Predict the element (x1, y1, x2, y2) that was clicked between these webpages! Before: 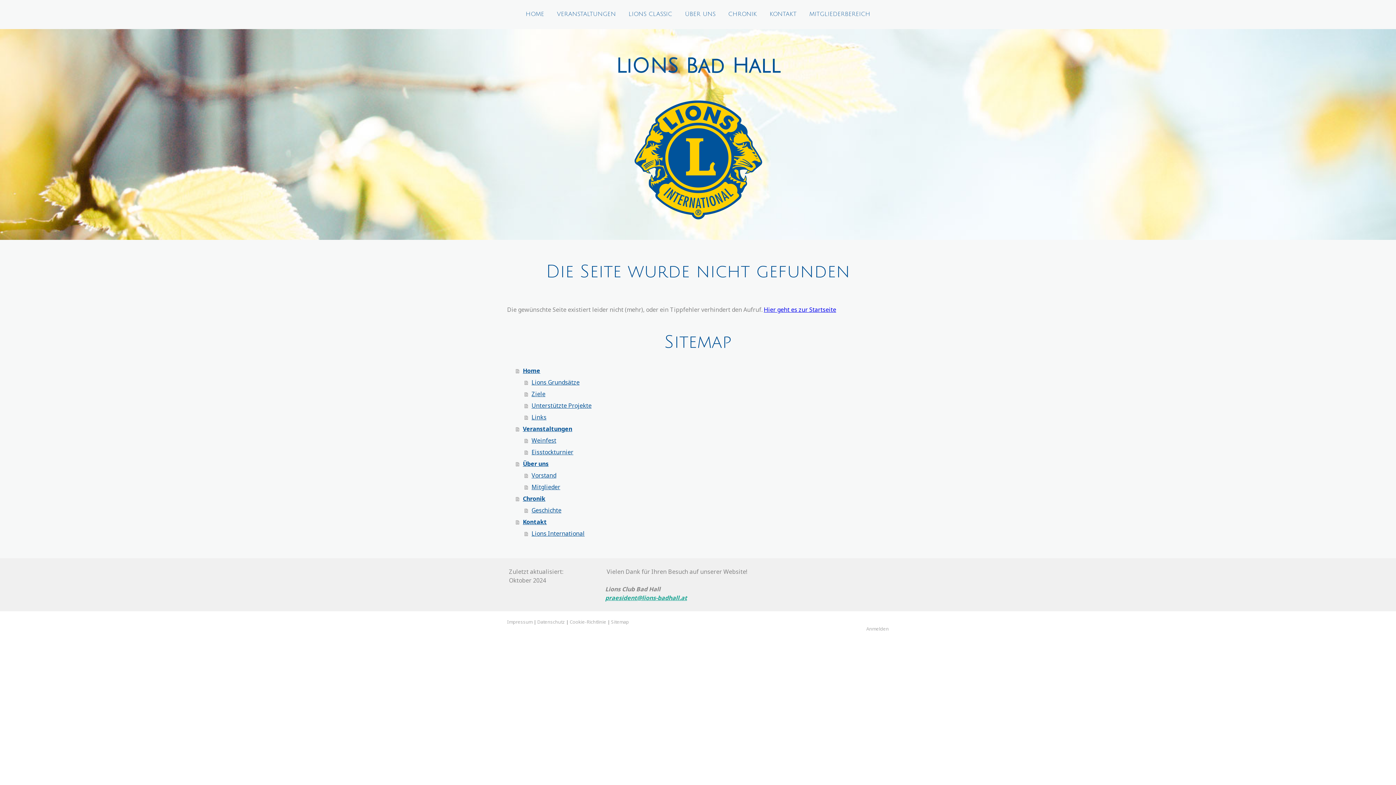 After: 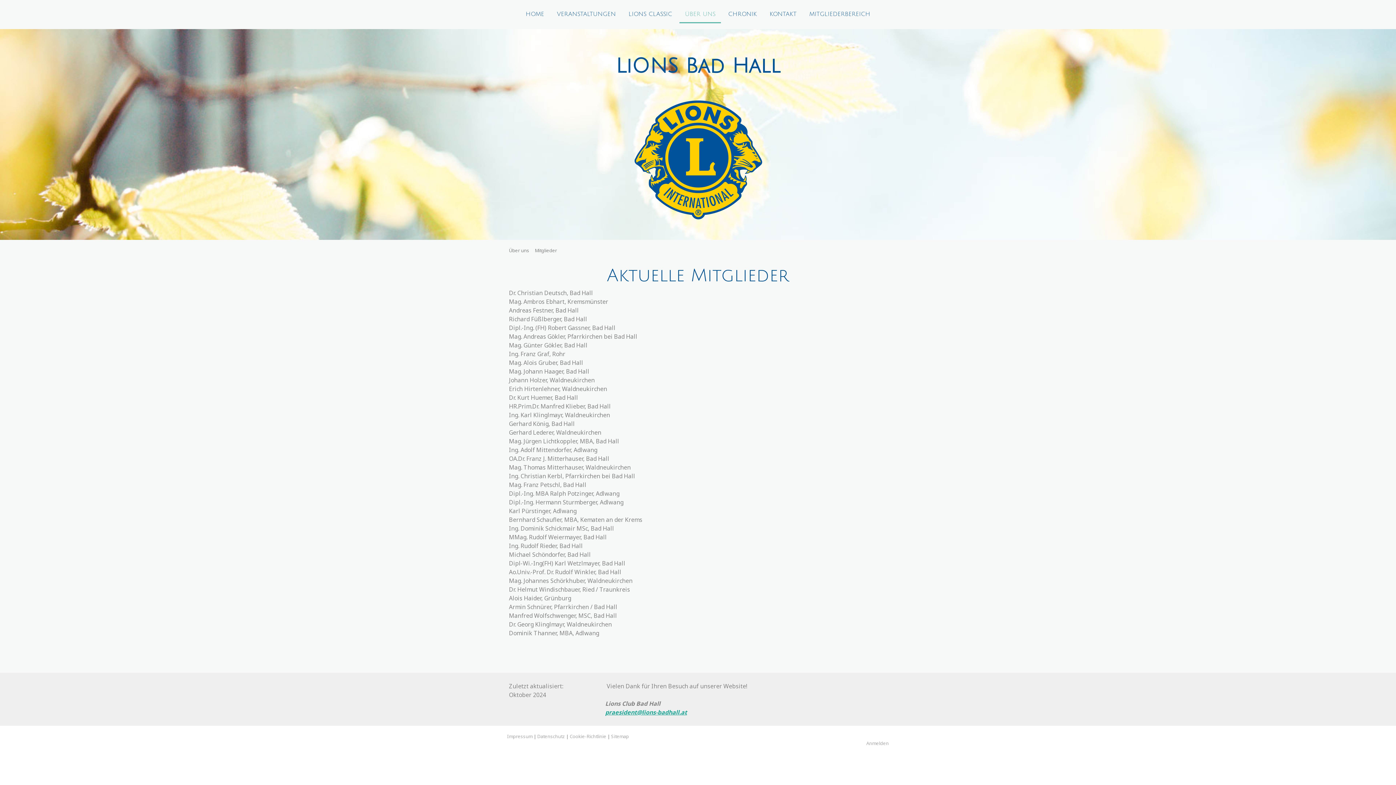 Action: label: Mitglieder bbox: (524, 481, 889, 493)